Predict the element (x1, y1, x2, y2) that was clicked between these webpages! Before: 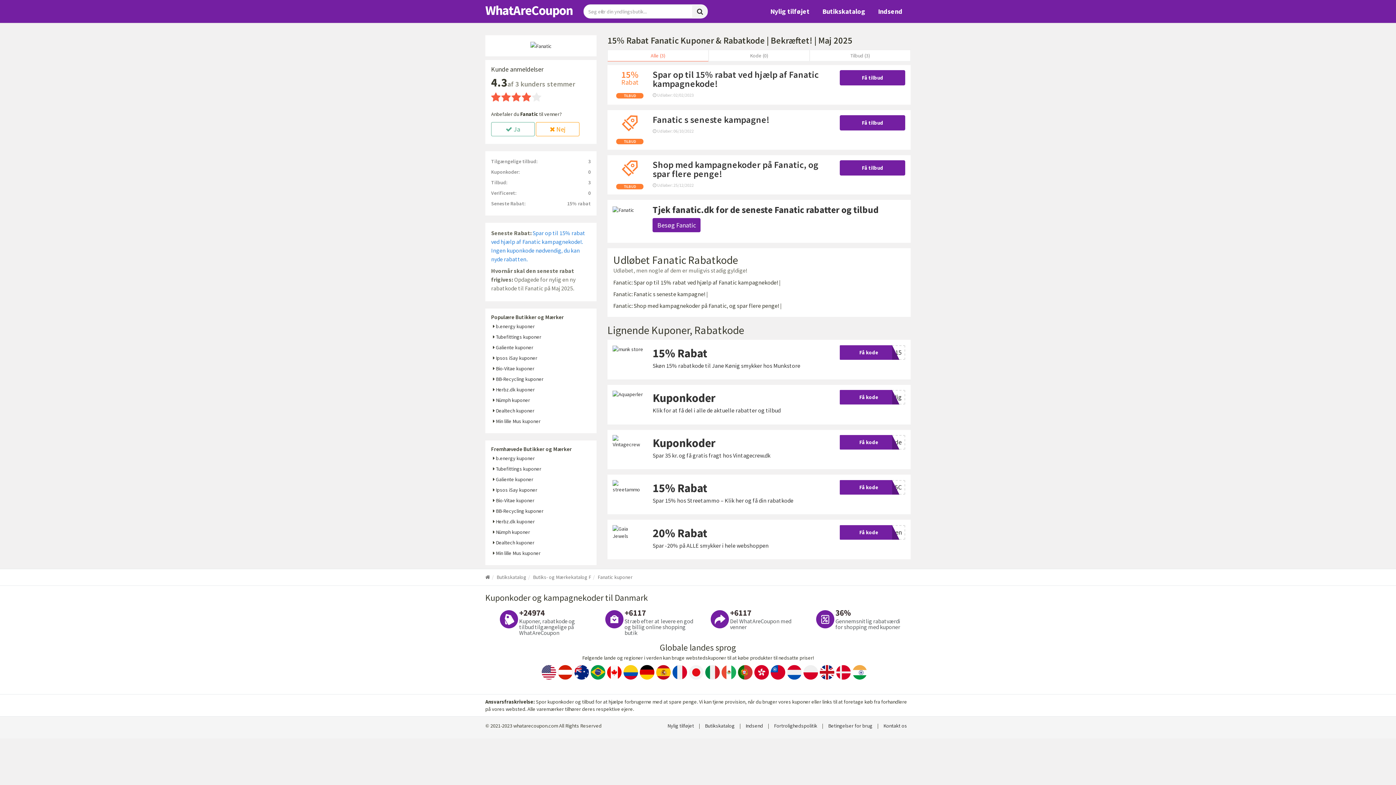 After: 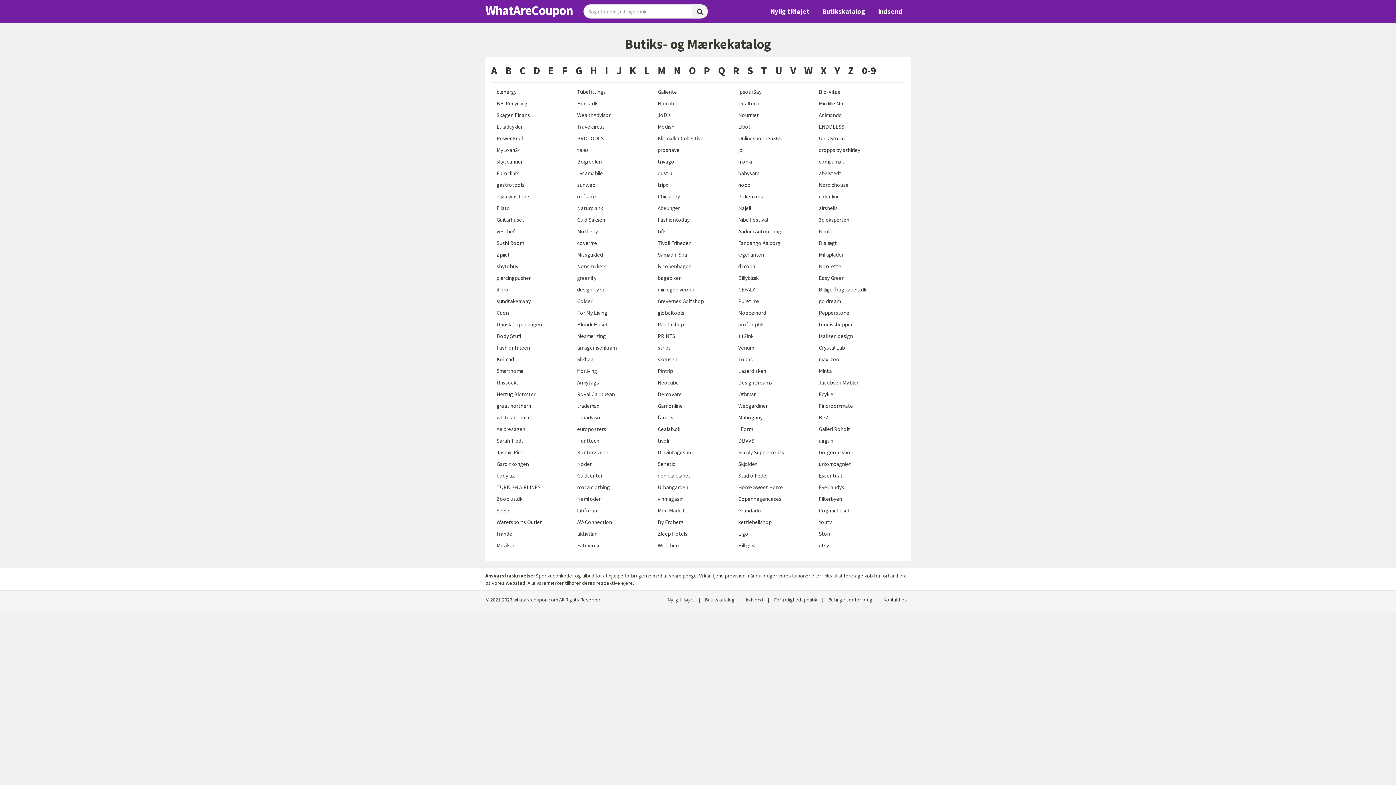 Action: label: Butikskatalog bbox: (705, 722, 734, 729)